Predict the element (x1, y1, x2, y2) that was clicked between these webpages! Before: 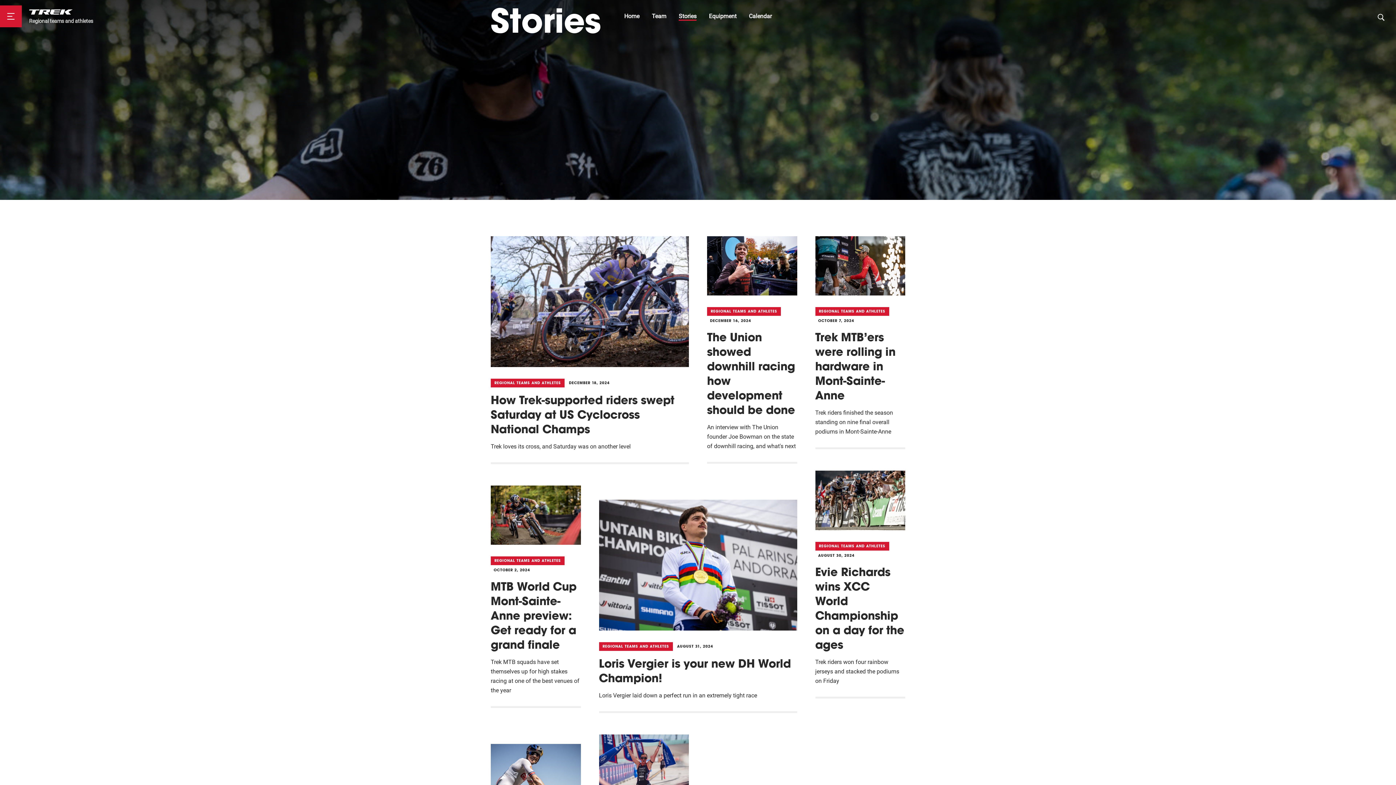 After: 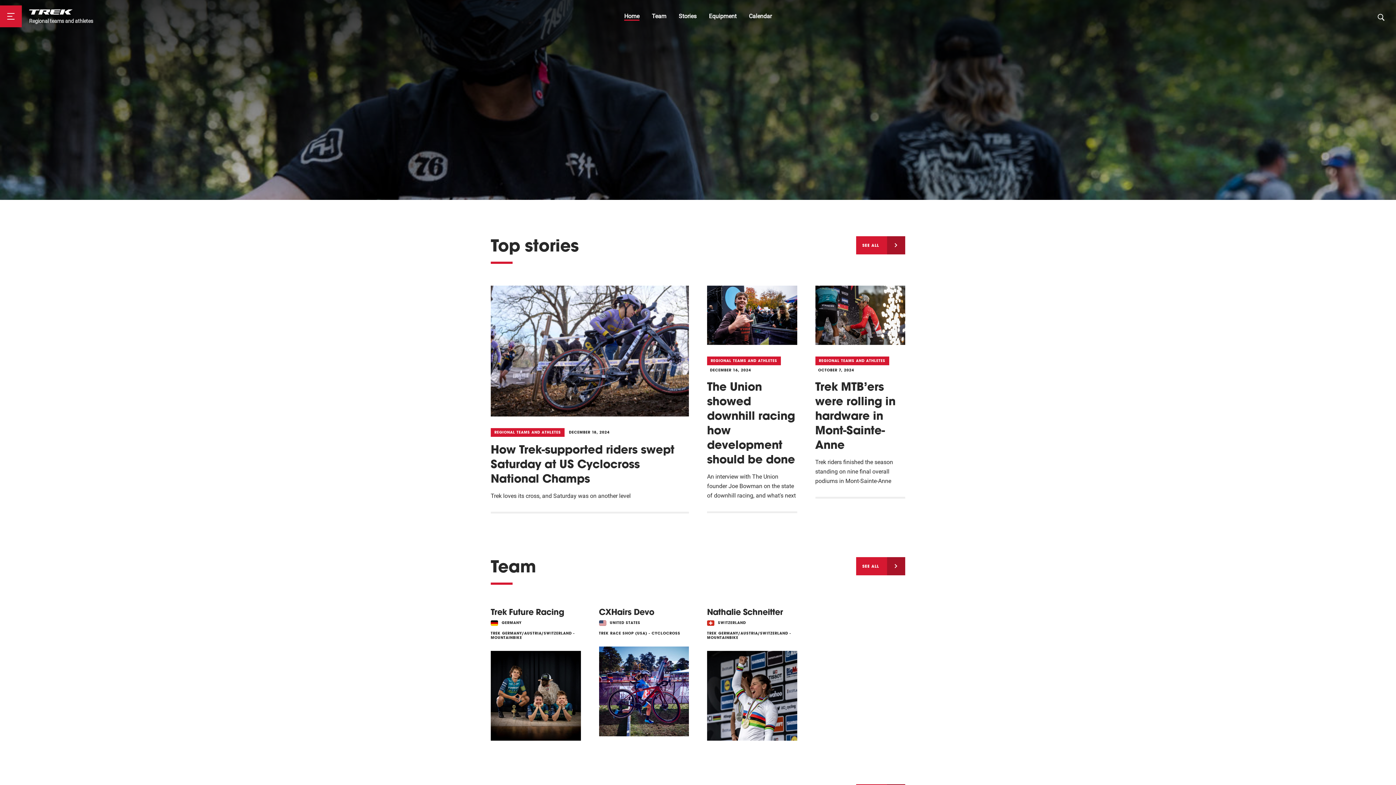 Action: label: Home bbox: (624, 12, 639, 19)